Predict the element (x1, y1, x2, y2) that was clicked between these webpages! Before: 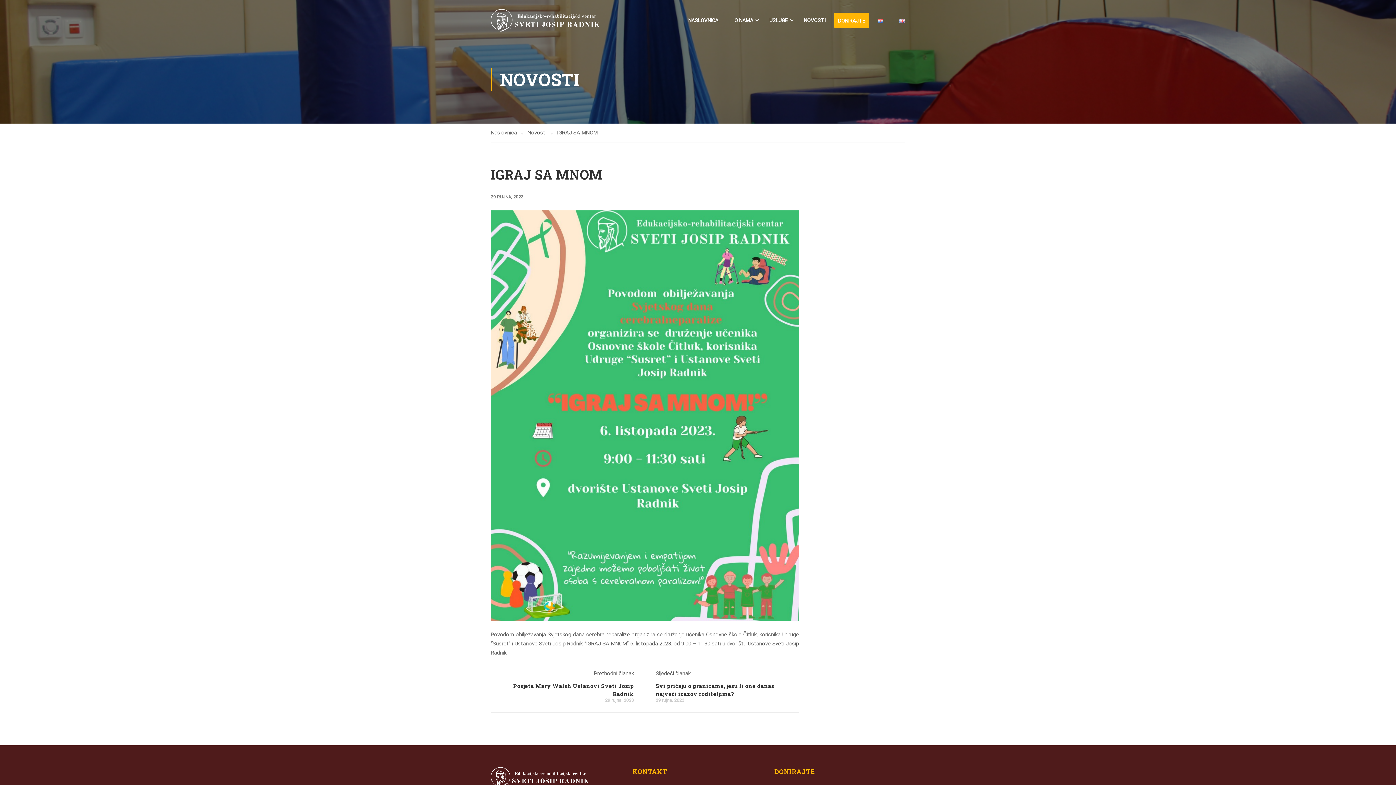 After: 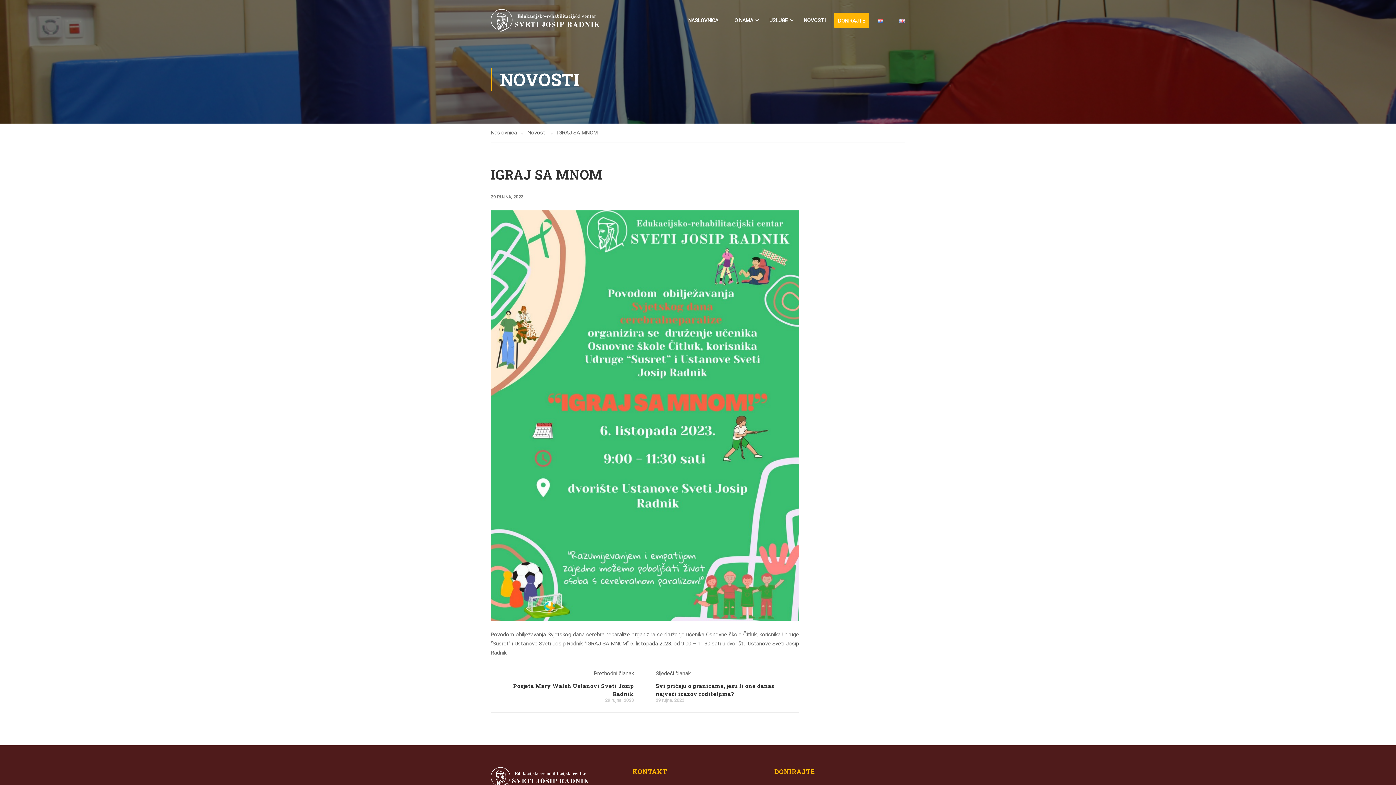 Action: bbox: (490, 412, 799, 418)